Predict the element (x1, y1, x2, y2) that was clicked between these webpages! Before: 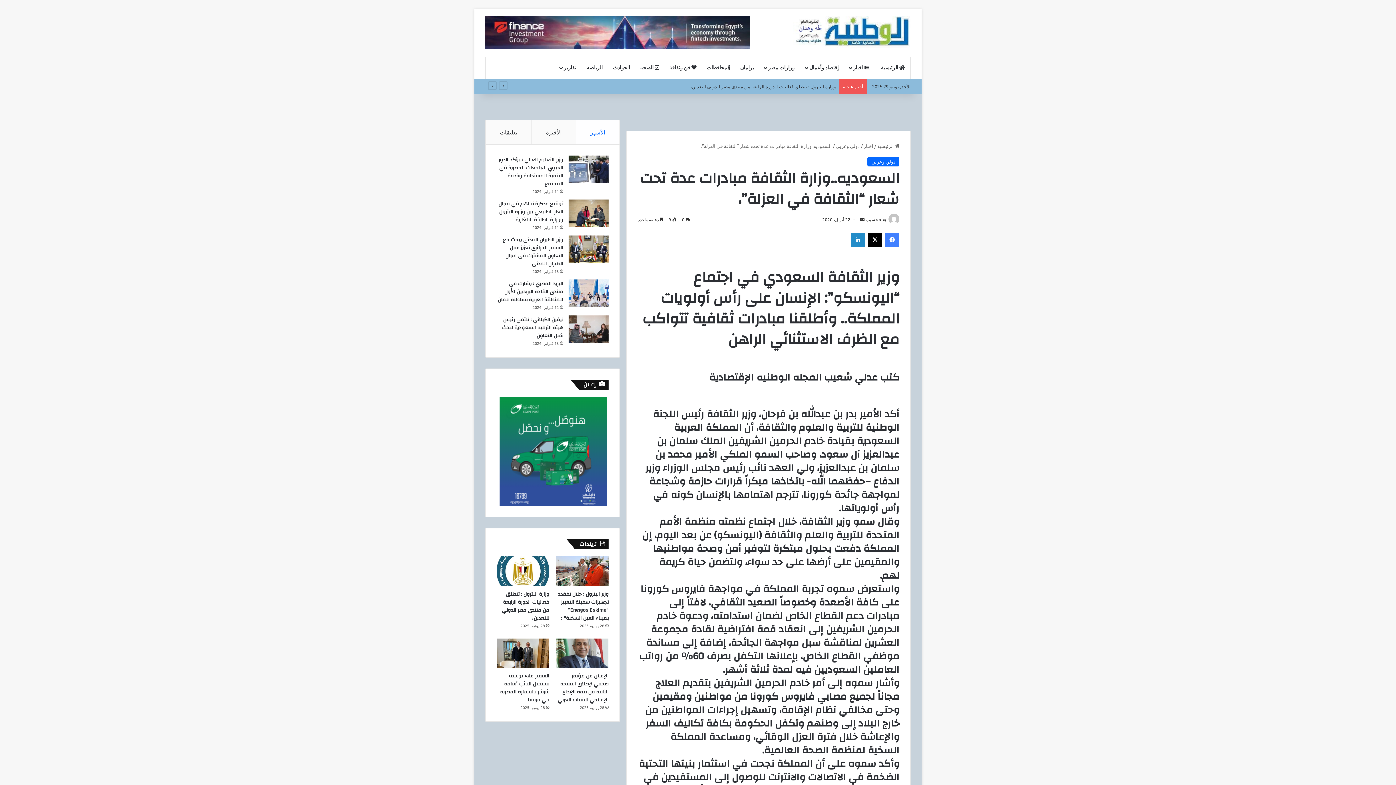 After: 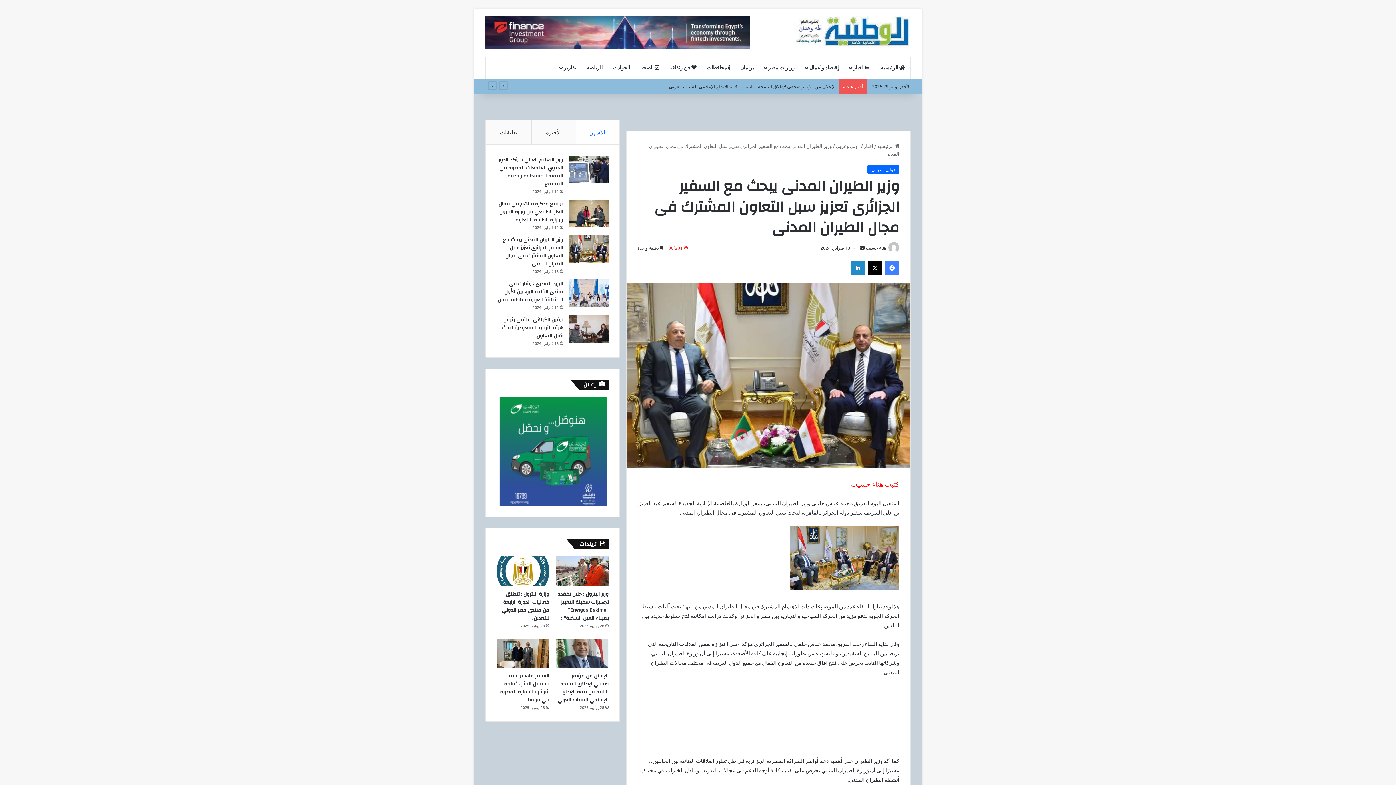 Action: bbox: (502, 235, 563, 268) label: وزير الطيران المدنى يبحث مع السفير الجزائرى تعزيز سبل التعاون المشترك فى مجال الطيران المدنى